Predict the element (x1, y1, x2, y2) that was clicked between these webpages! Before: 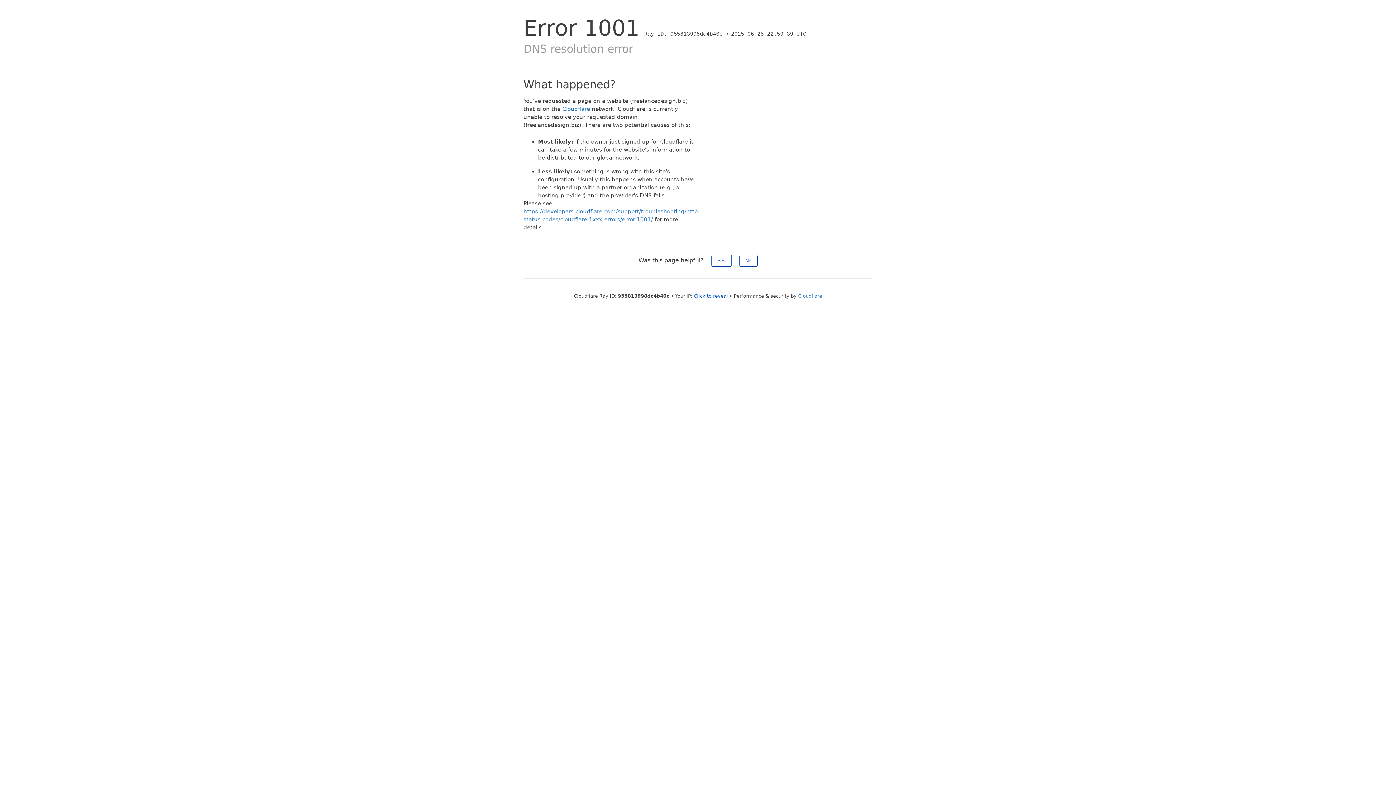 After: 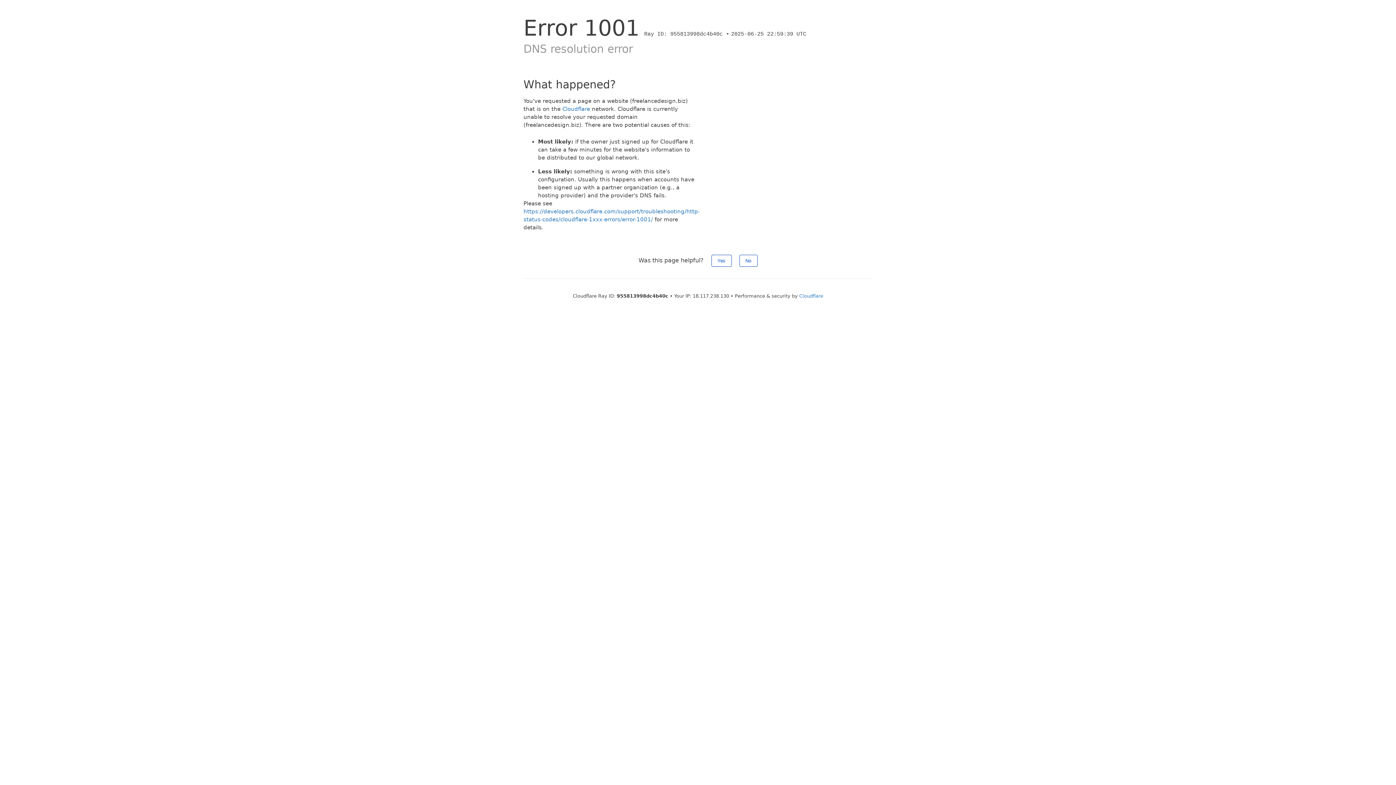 Action: label: Click to reveal bbox: (694, 293, 728, 298)